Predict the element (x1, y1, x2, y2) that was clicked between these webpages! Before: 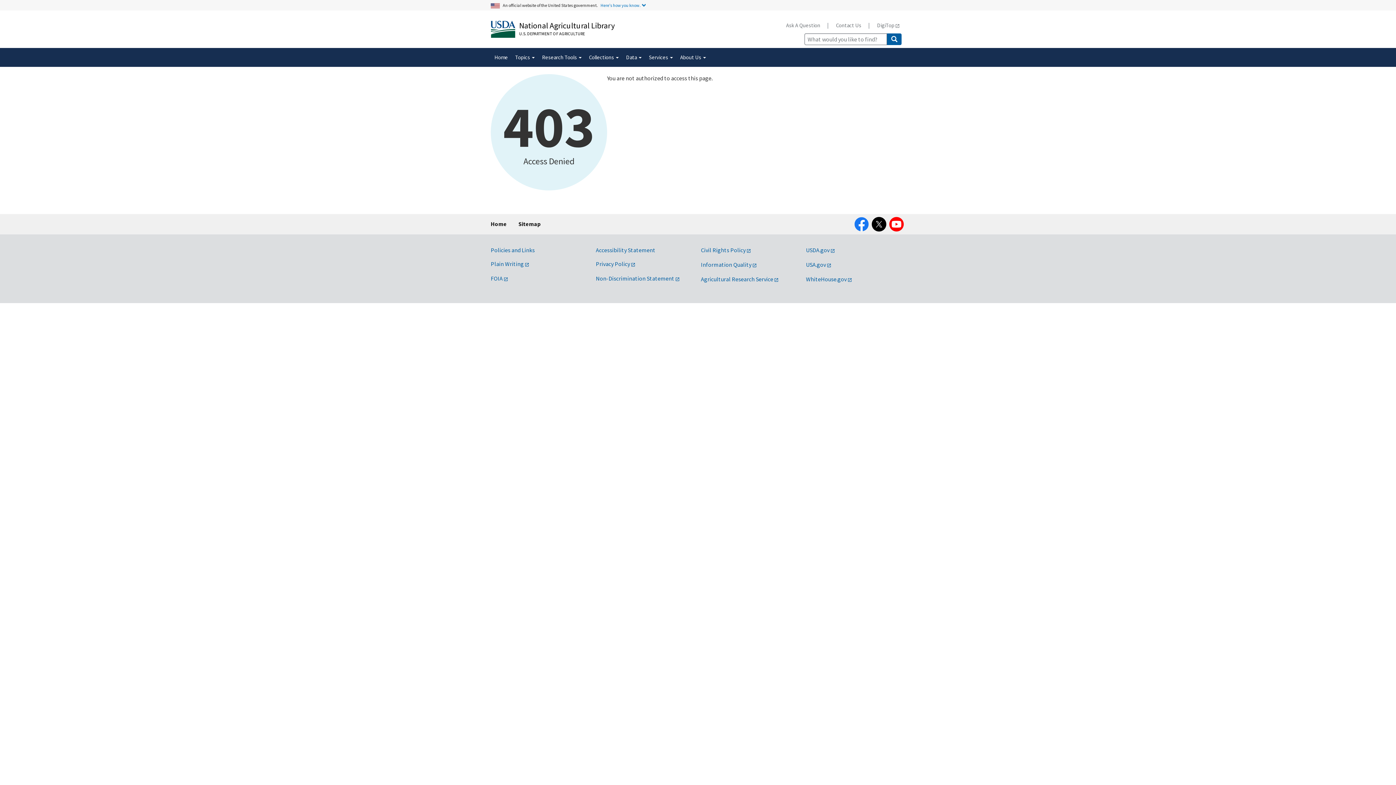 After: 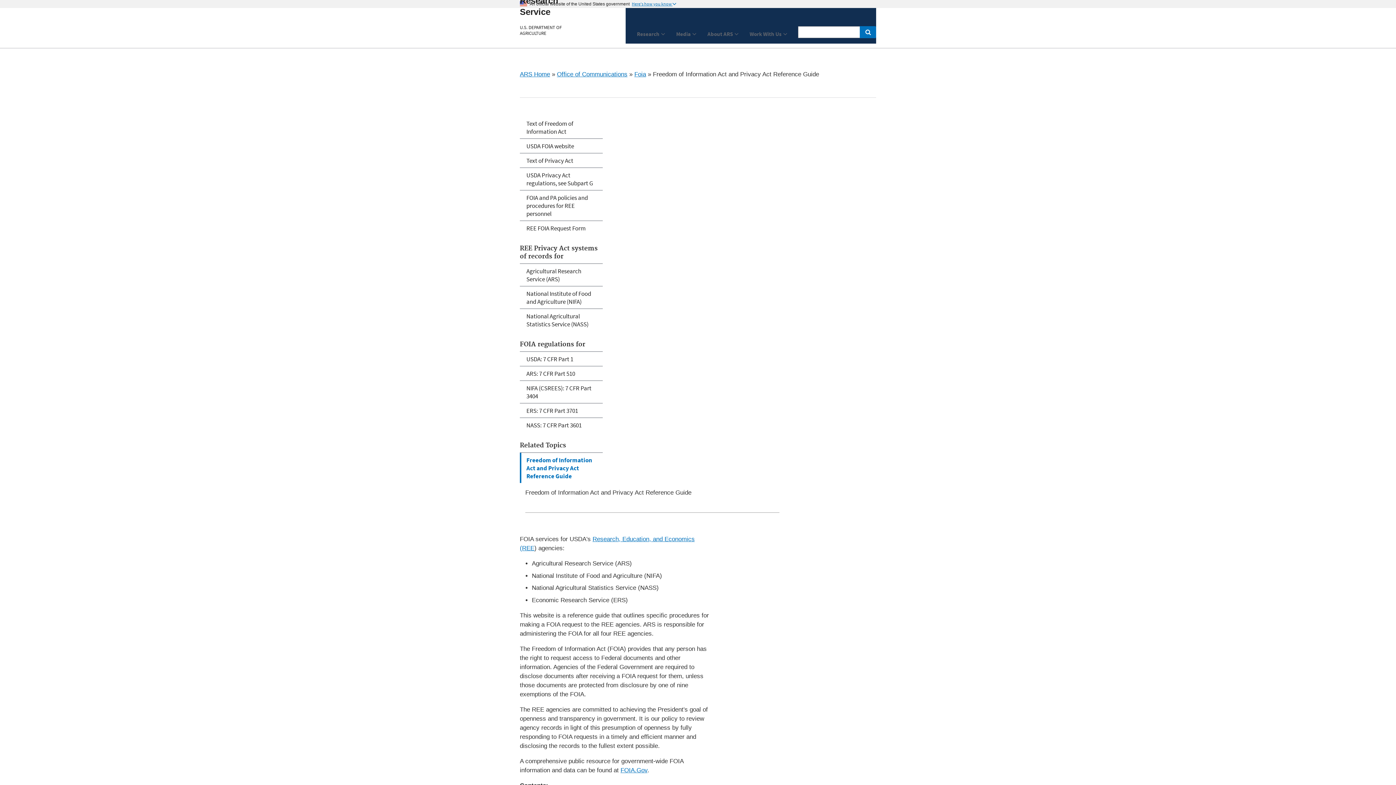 Action: bbox: (490, 274, 508, 282) label: FOIA